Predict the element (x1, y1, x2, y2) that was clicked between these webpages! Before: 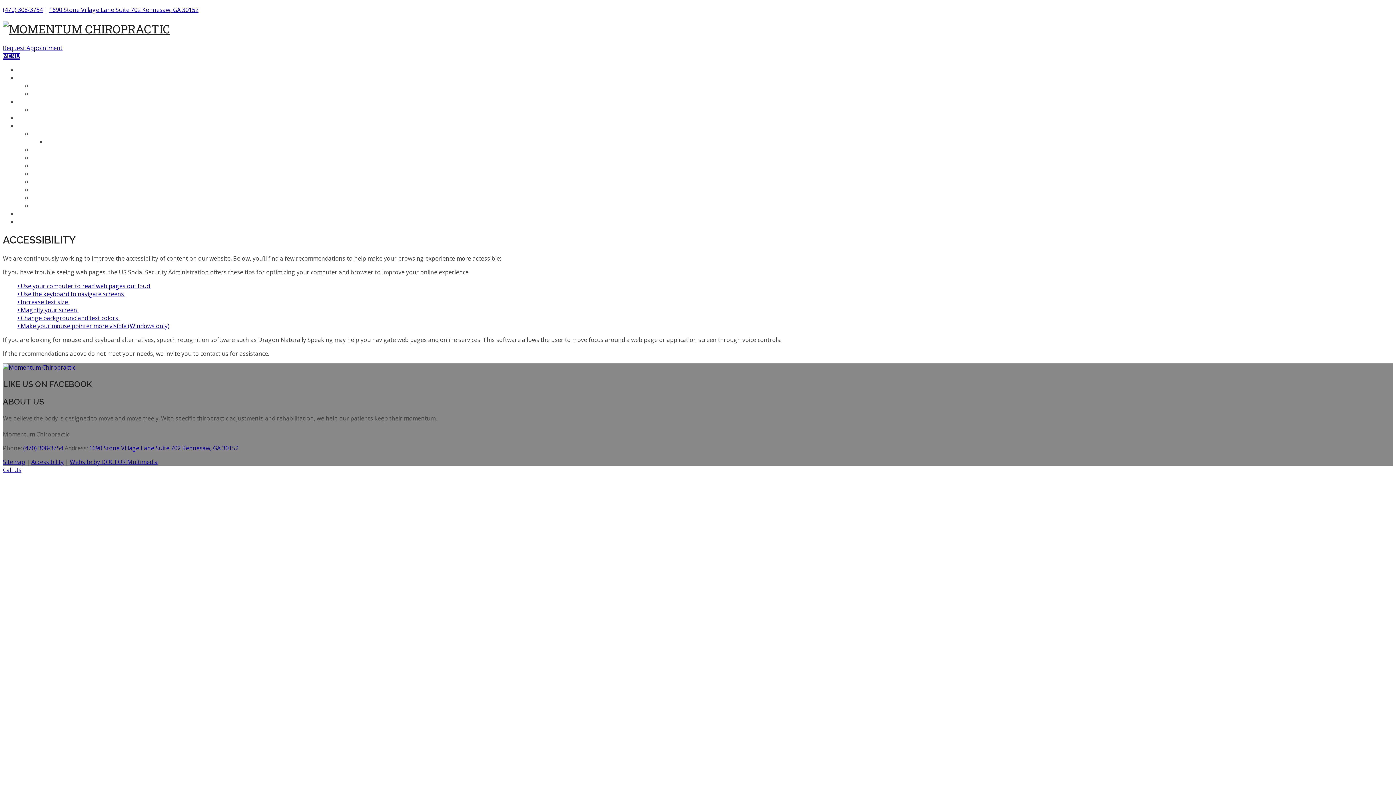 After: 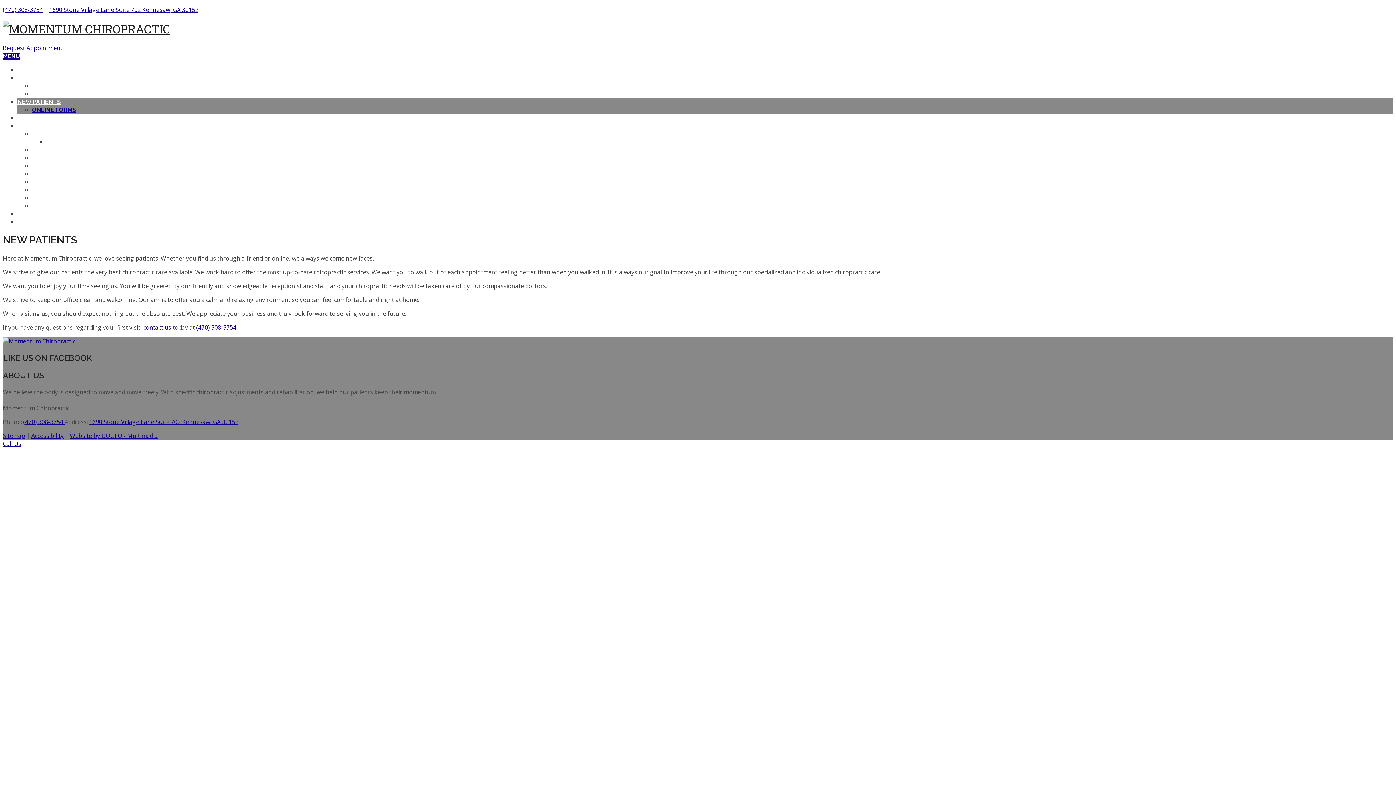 Action: label: NEW PATIENTS bbox: (17, 98, 60, 105)